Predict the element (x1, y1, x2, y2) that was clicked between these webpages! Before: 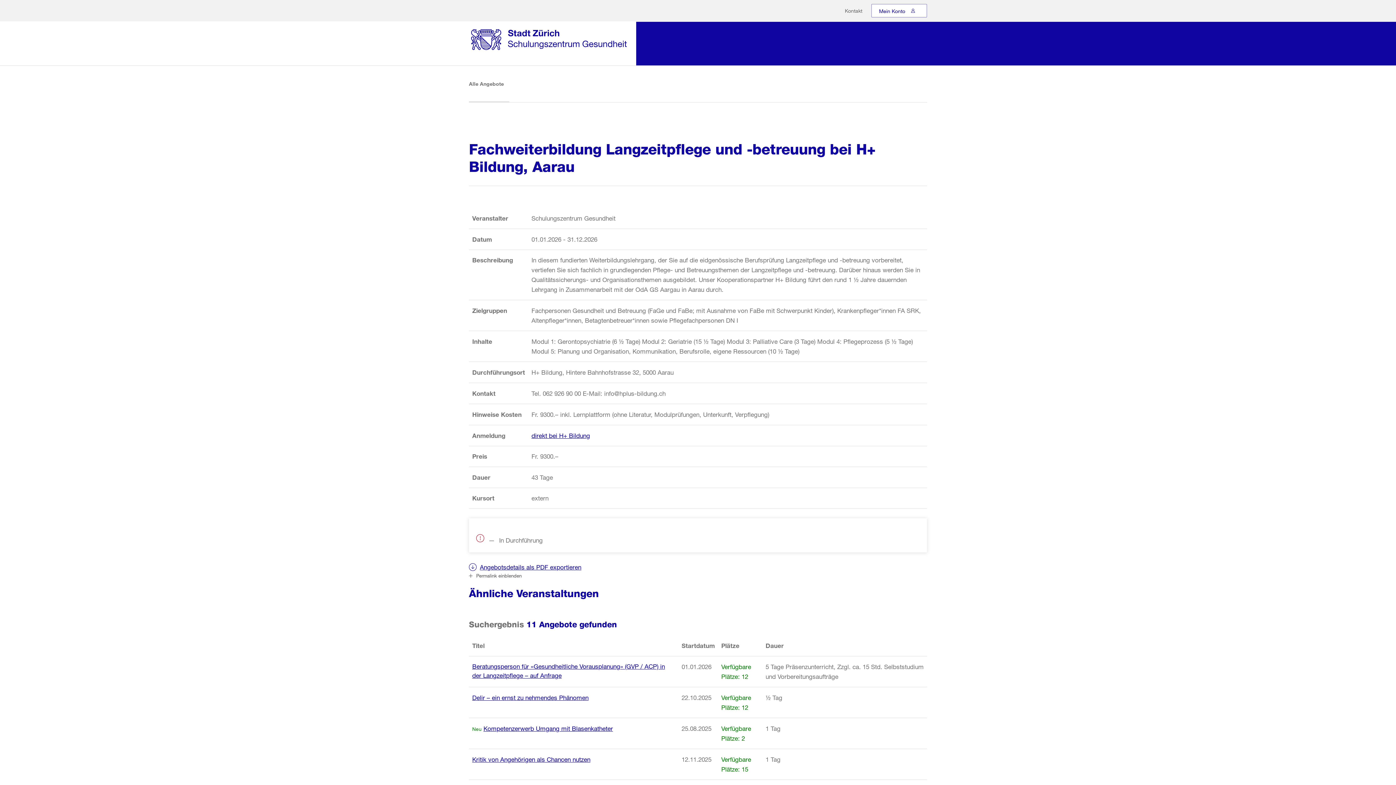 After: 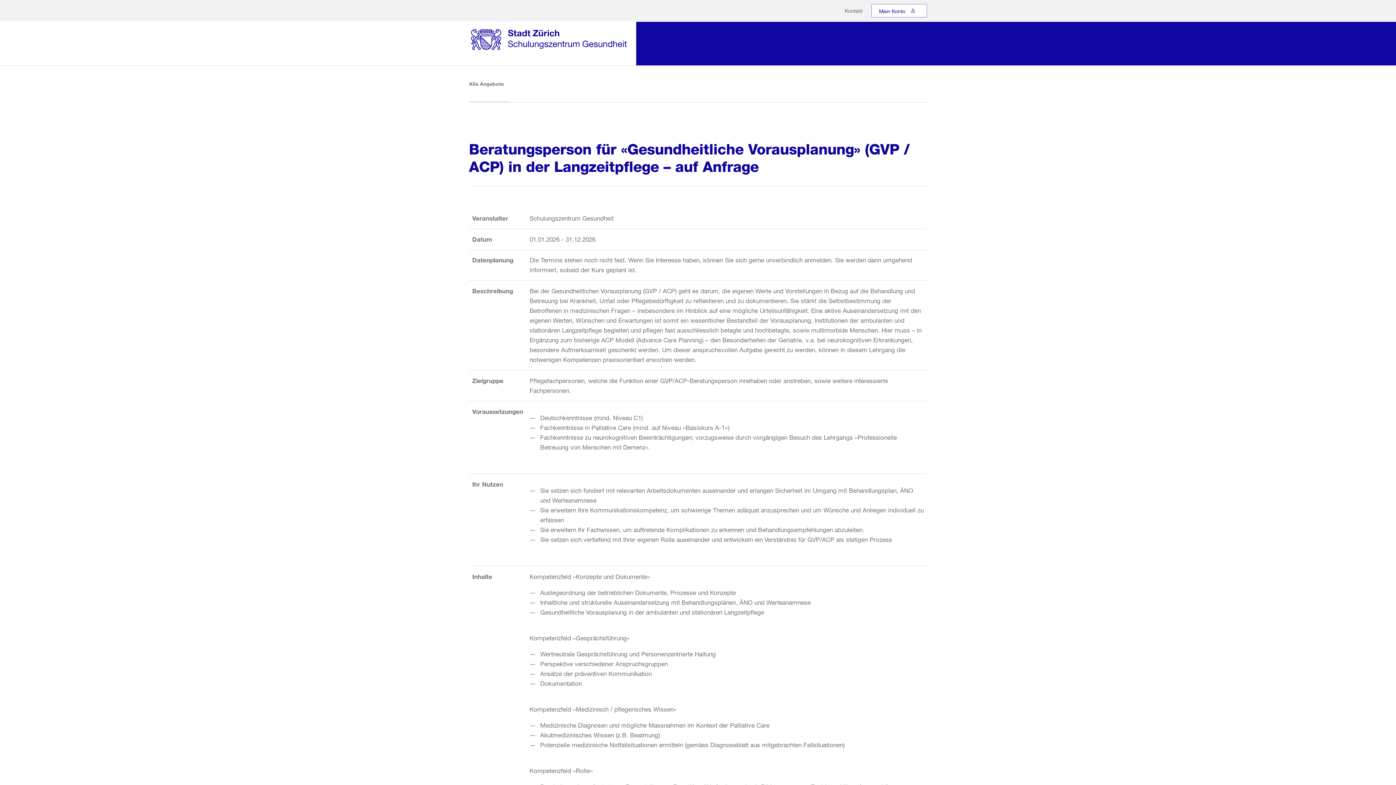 Action: label: Beratungsperson für «Gesundheitliche Vorausplanung» (GVP / ACP) in der Langzeitpflege – auf Anfrage bbox: (472, 662, 675, 680)